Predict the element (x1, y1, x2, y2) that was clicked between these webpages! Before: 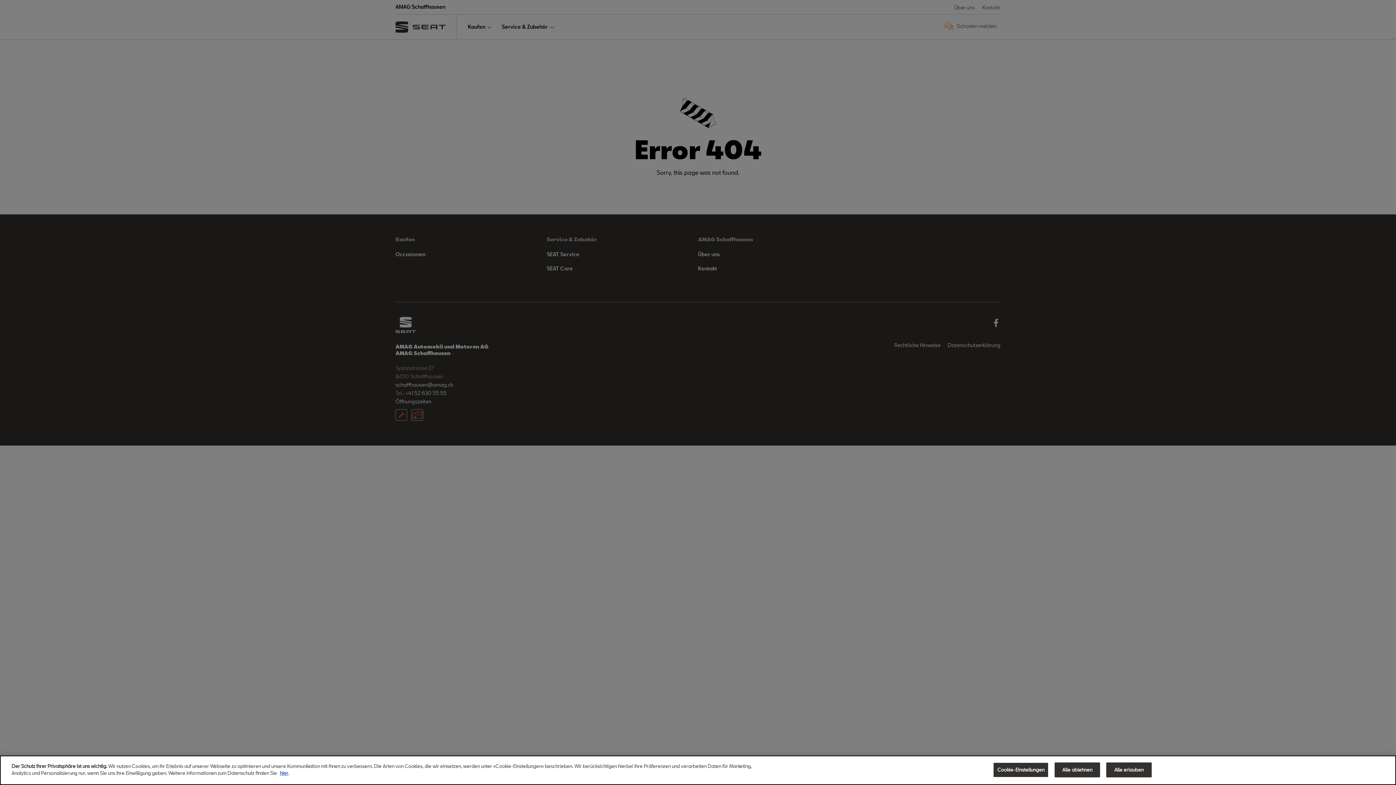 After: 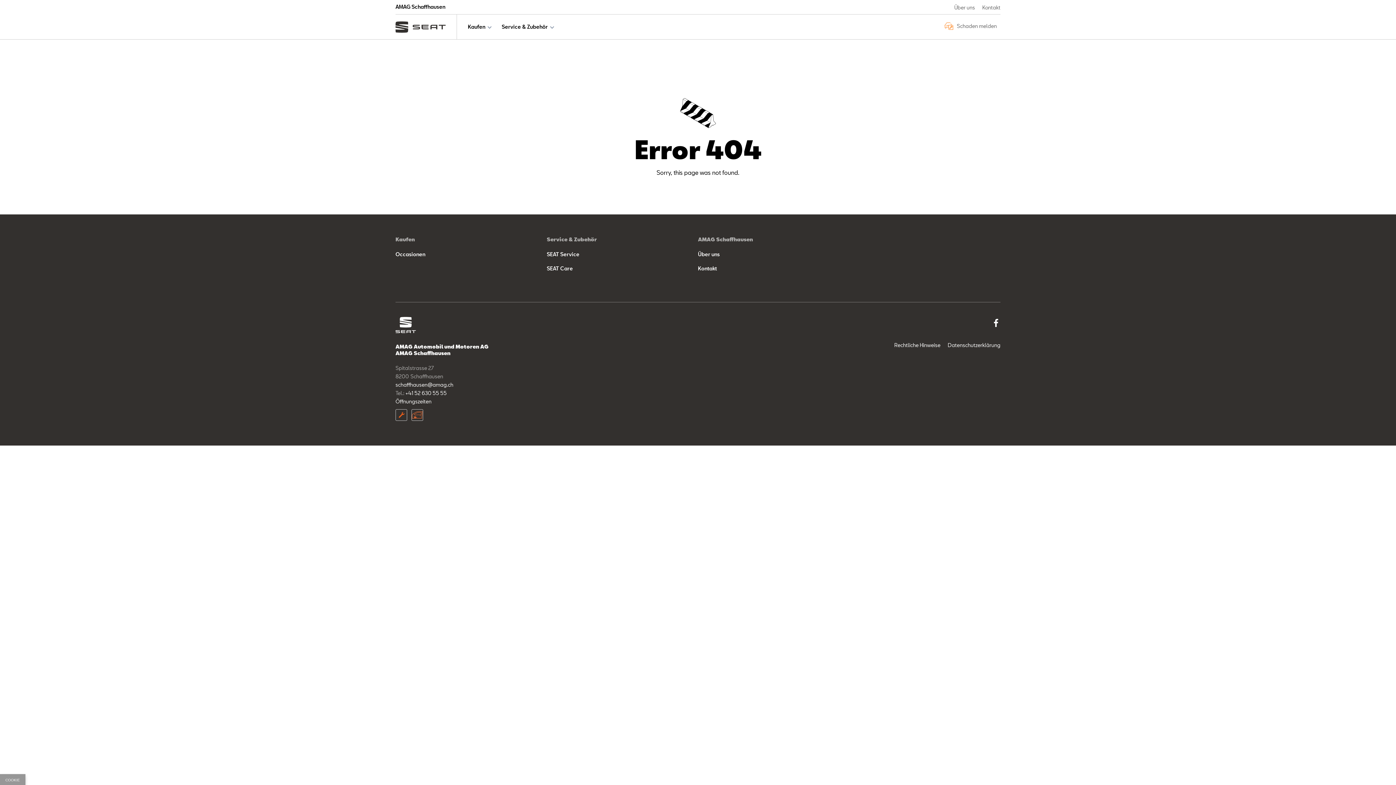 Action: bbox: (1054, 762, 1100, 777) label: Alle ablehnen